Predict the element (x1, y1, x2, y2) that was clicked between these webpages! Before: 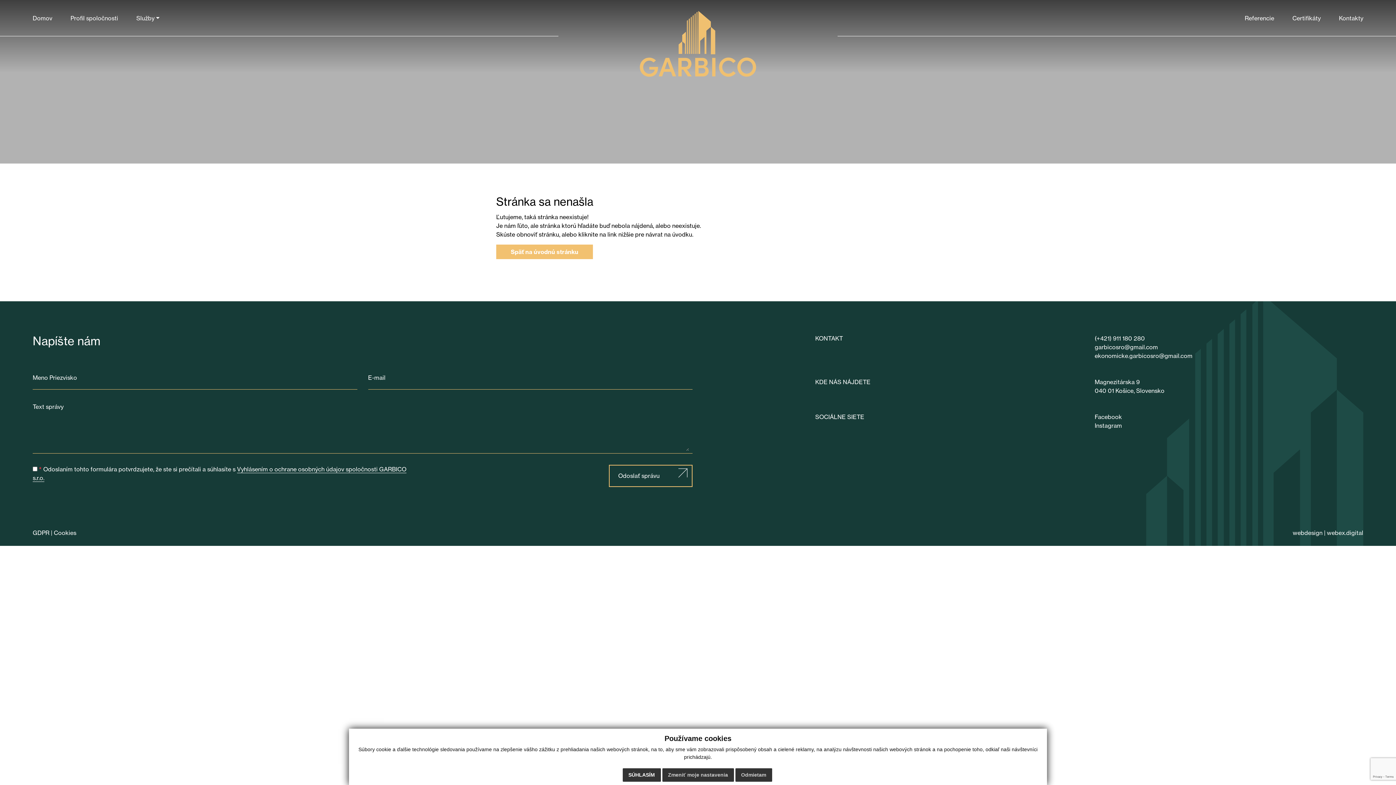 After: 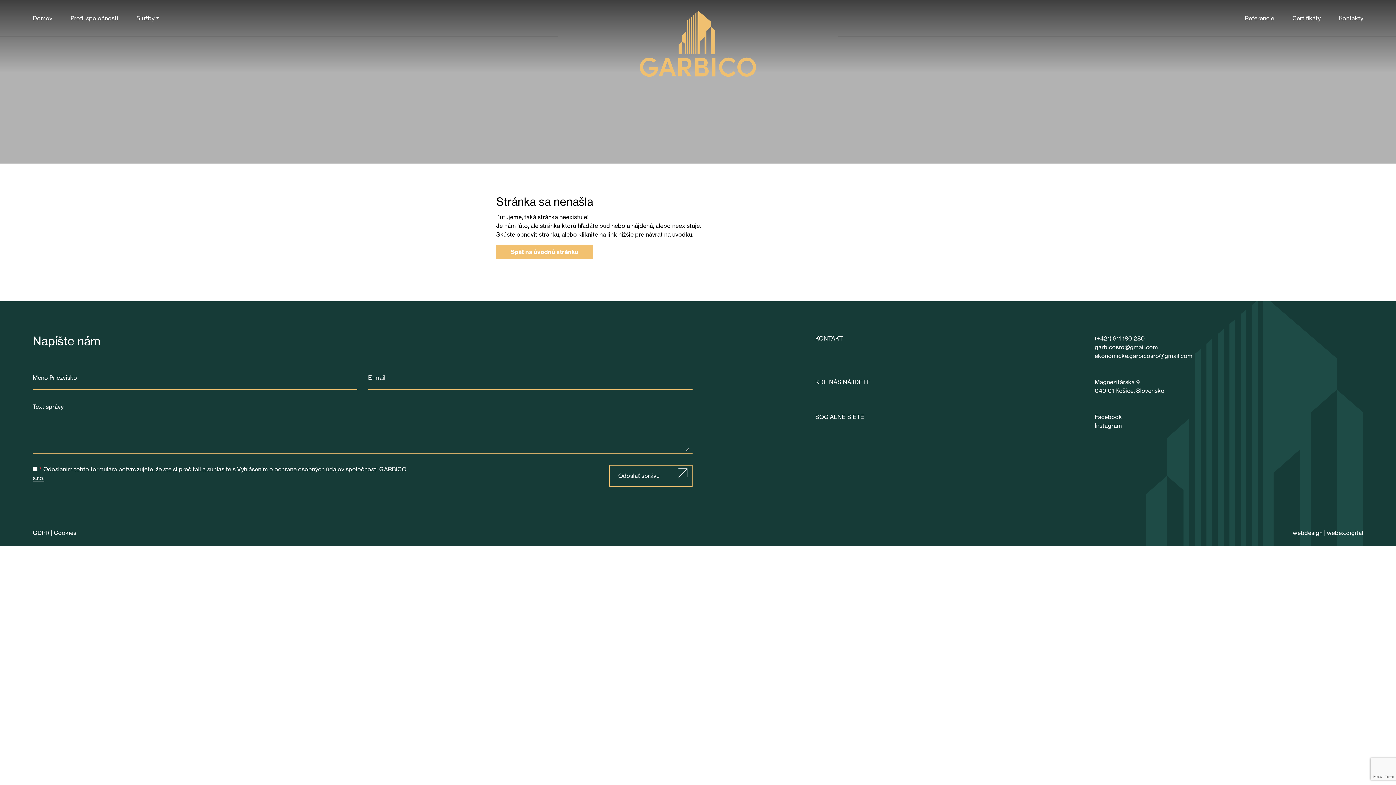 Action: bbox: (622, 768, 660, 782) label: SÚHLASÍM